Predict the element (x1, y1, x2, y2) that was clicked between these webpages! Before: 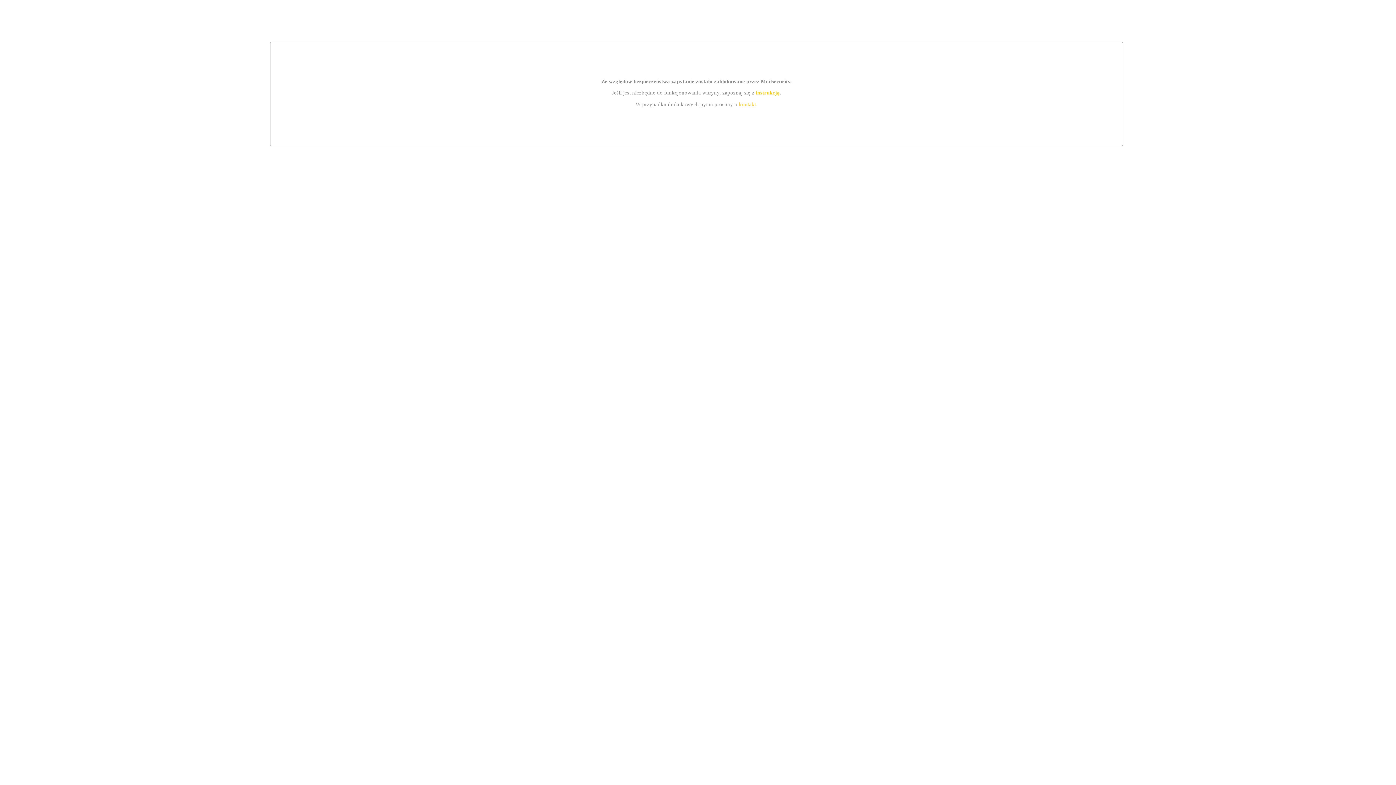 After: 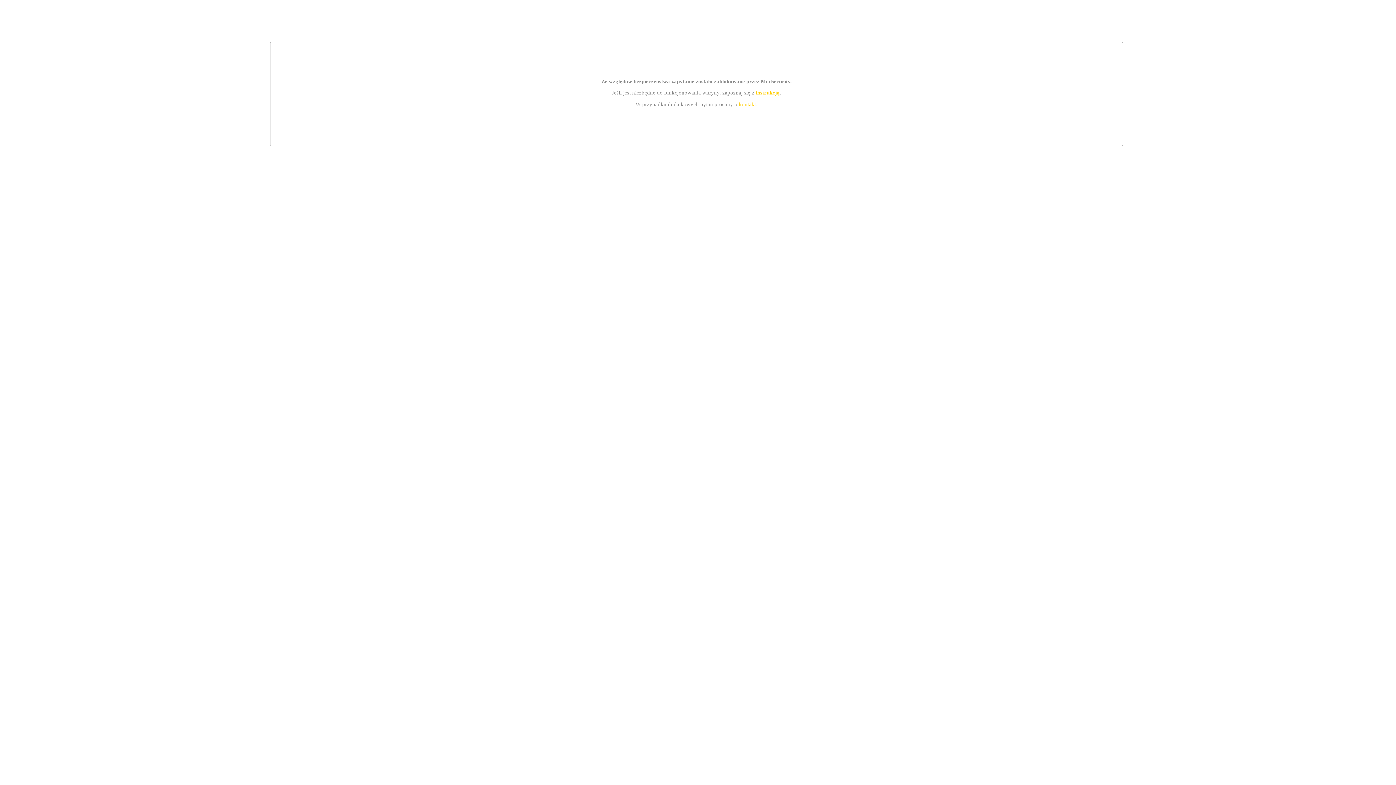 Action: bbox: (755, 89, 779, 95) label: instrukcją